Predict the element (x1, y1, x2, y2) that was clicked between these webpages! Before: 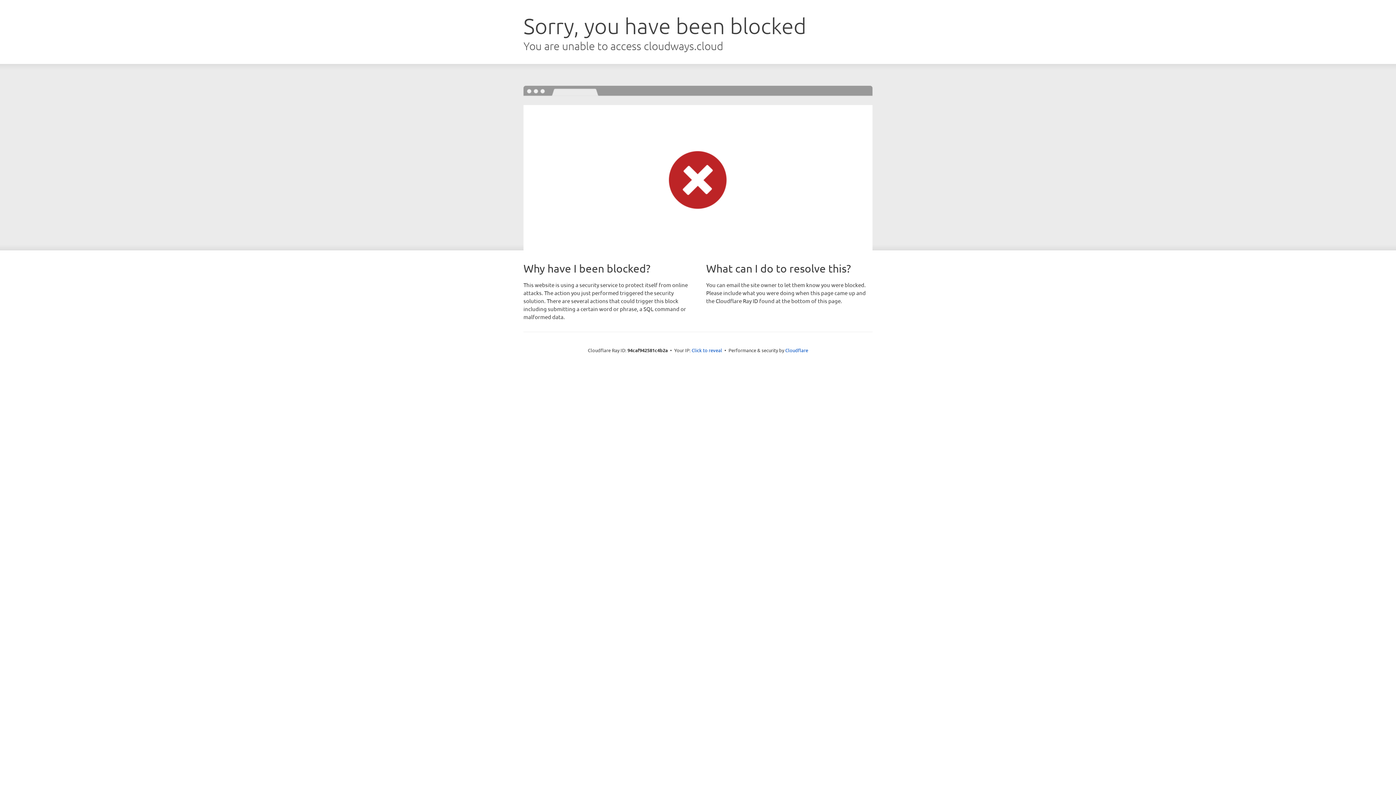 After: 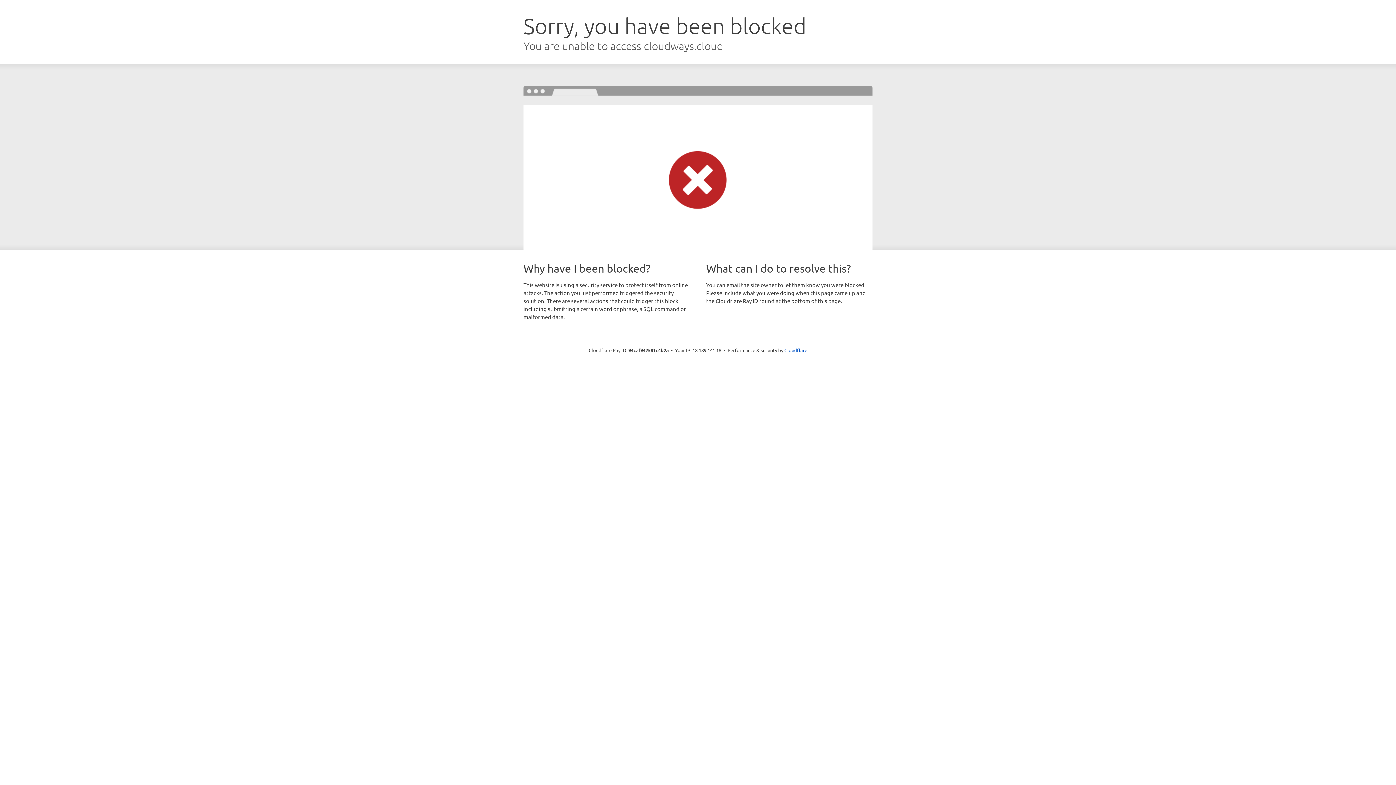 Action: label: Click to reveal bbox: (691, 346, 722, 353)